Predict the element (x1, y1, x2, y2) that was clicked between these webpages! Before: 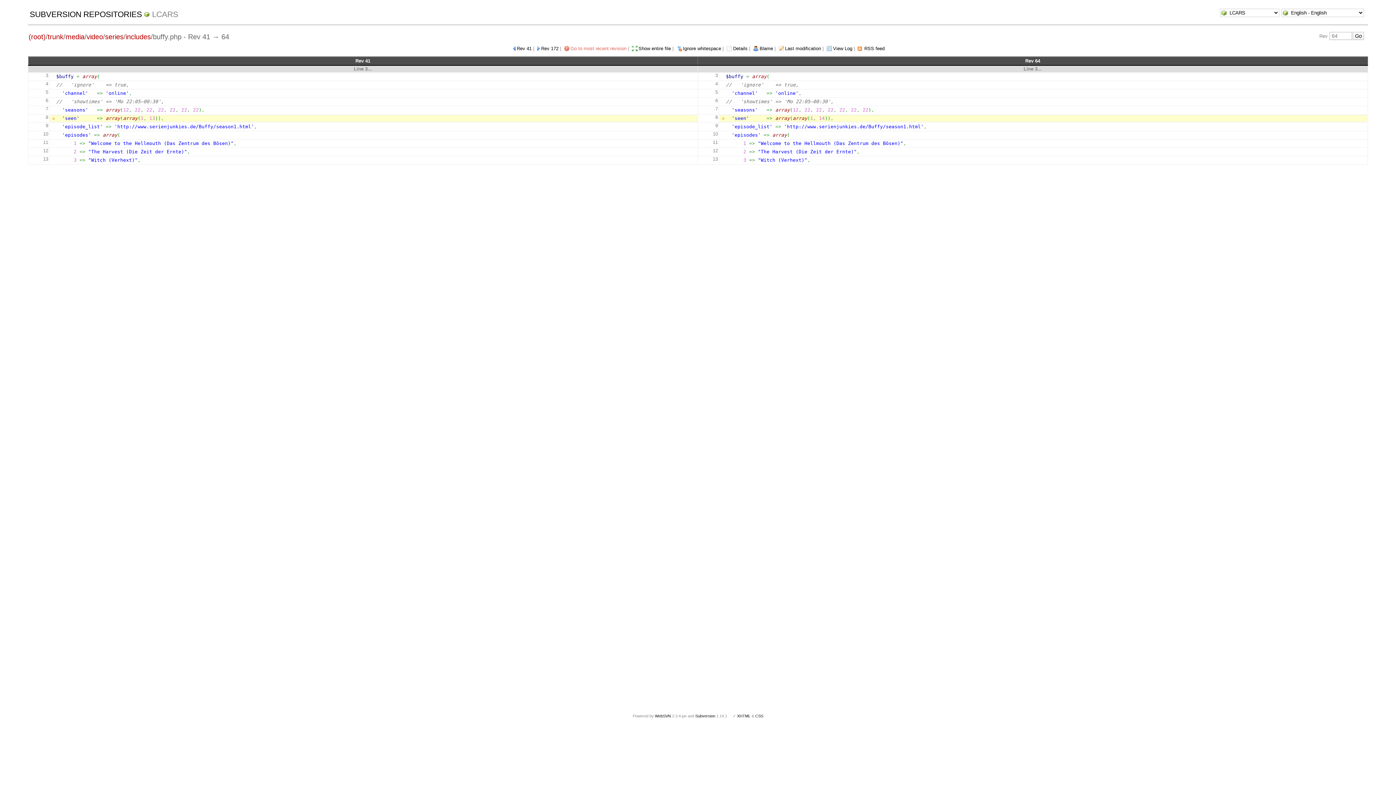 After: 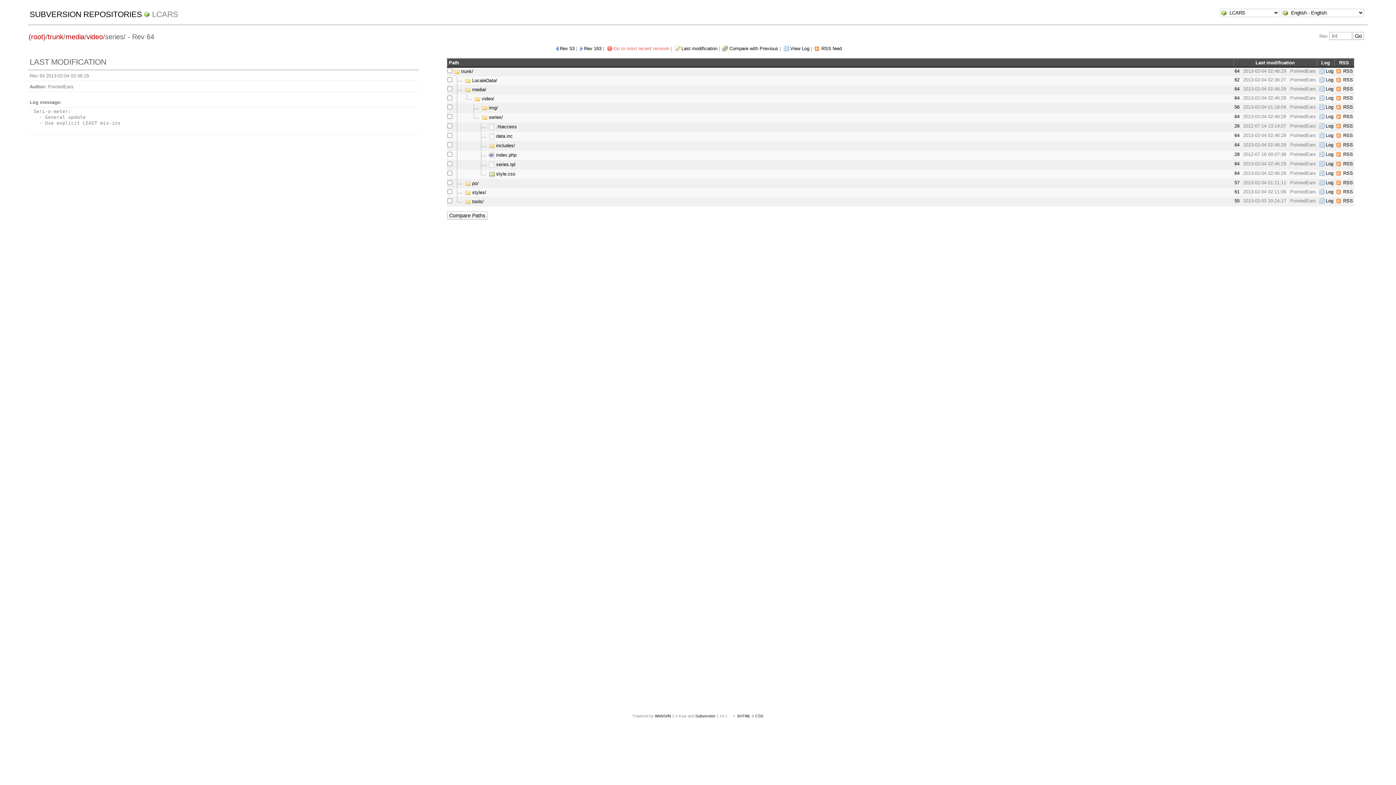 Action: bbox: (105, 32, 123, 40) label: series